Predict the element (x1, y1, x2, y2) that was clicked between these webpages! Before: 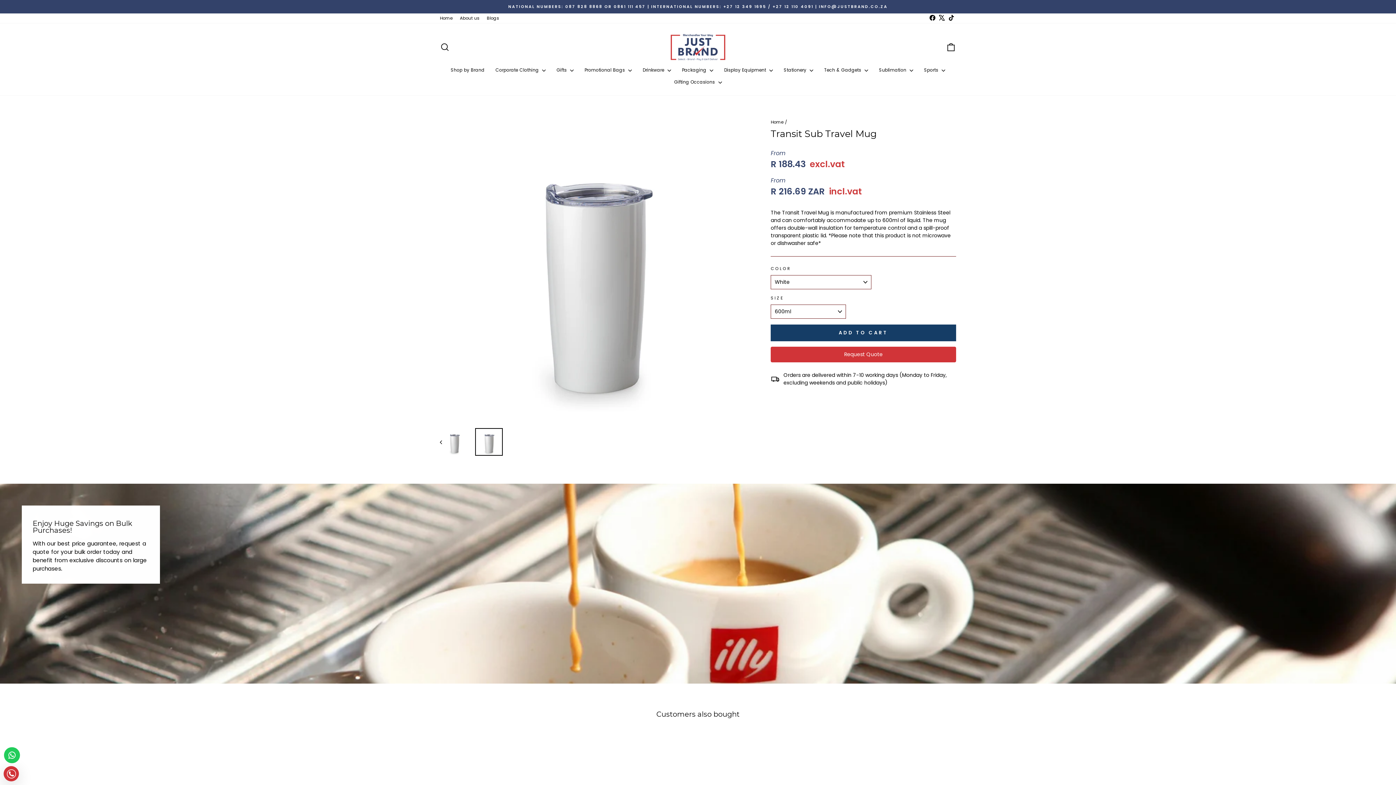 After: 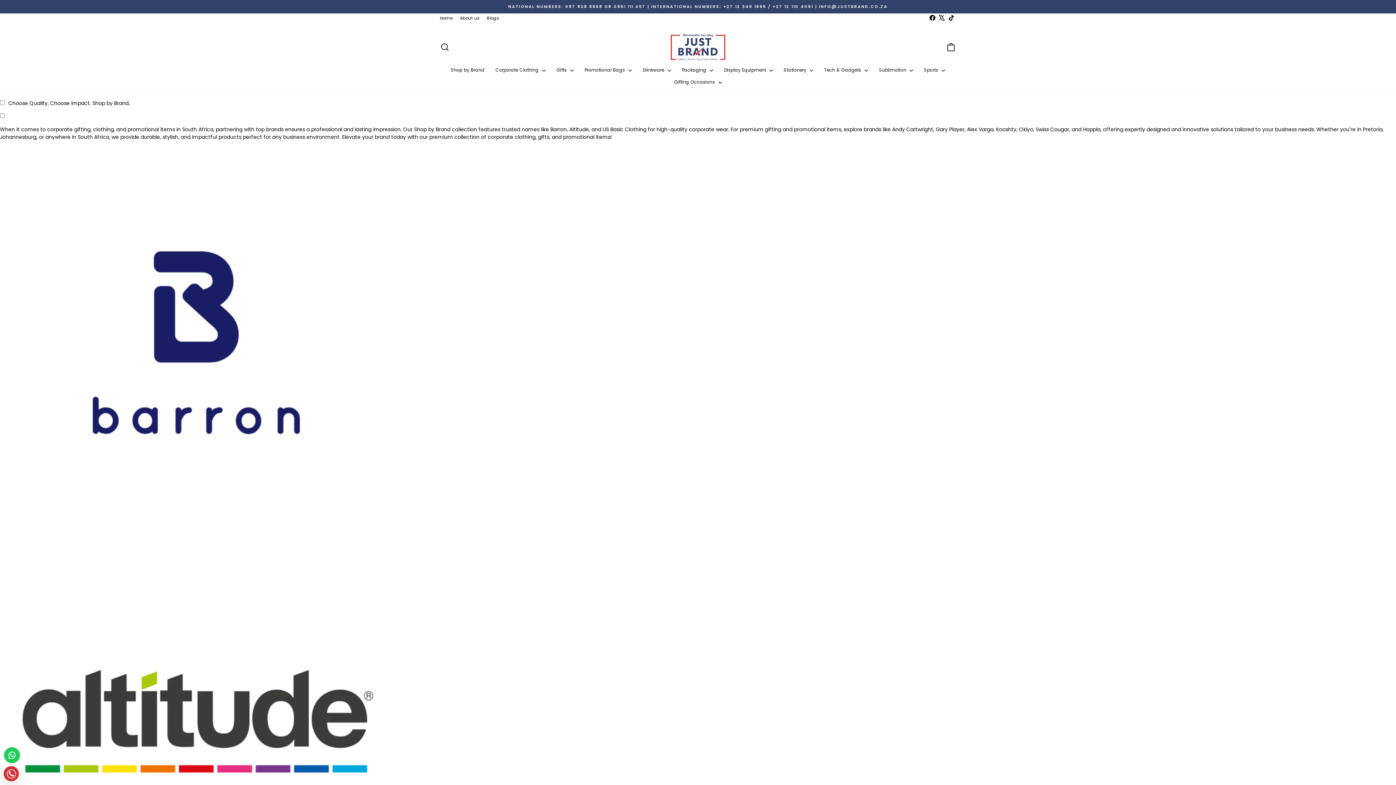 Action: label: Shop by Brand bbox: (445, 64, 490, 76)